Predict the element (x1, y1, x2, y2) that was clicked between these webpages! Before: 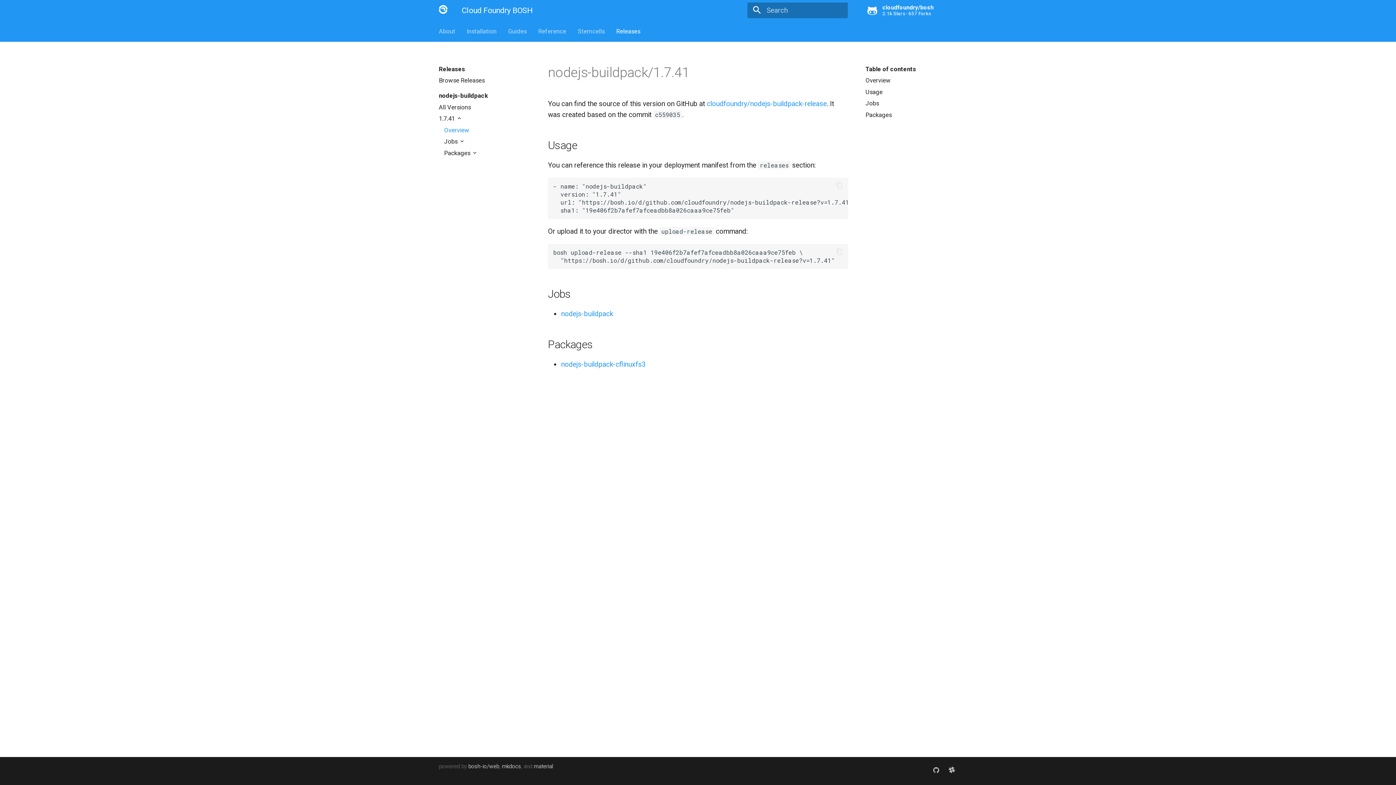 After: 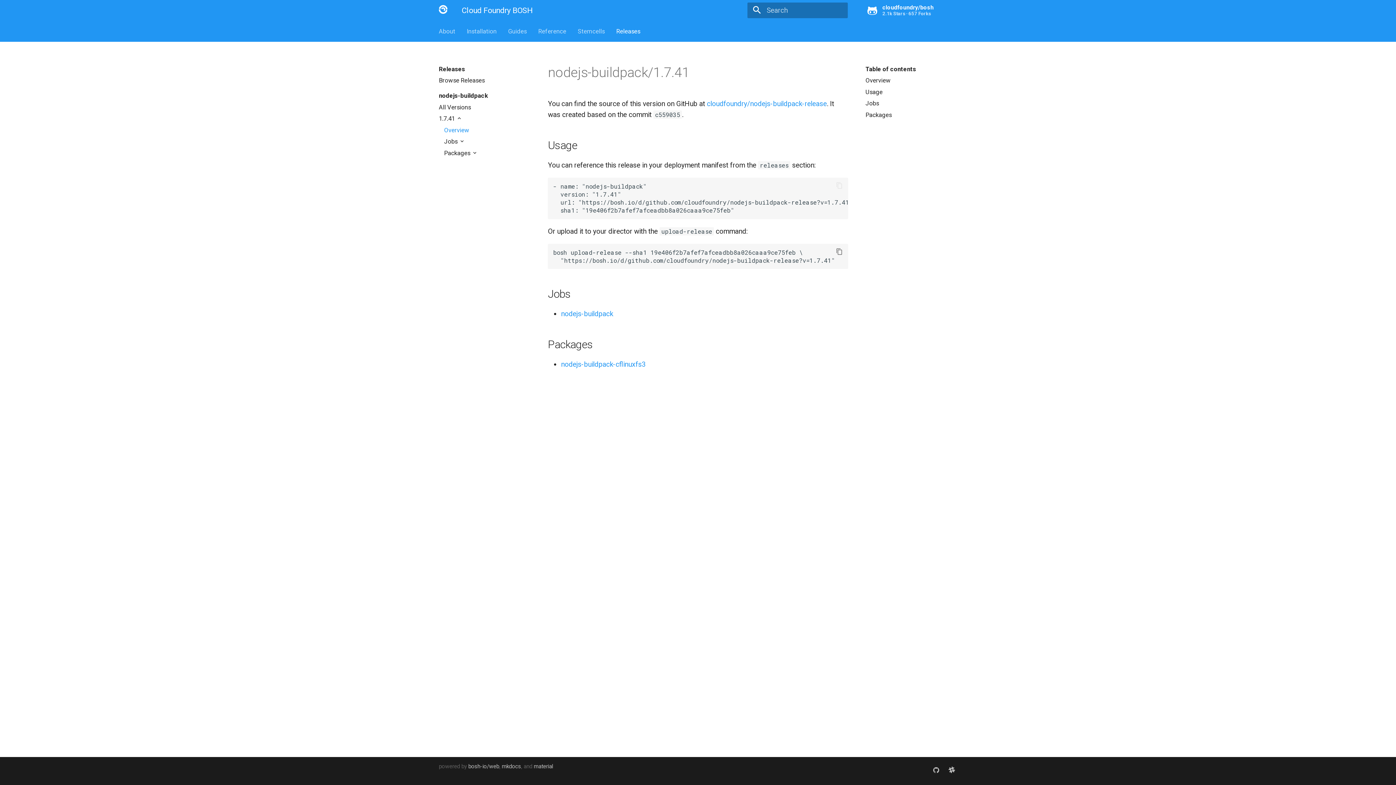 Action: label: https://bosh.io/d/github.com/cloudfoundry/nodejs-buildpack-release?v=1.7.41 bbox: (564, 256, 831, 264)